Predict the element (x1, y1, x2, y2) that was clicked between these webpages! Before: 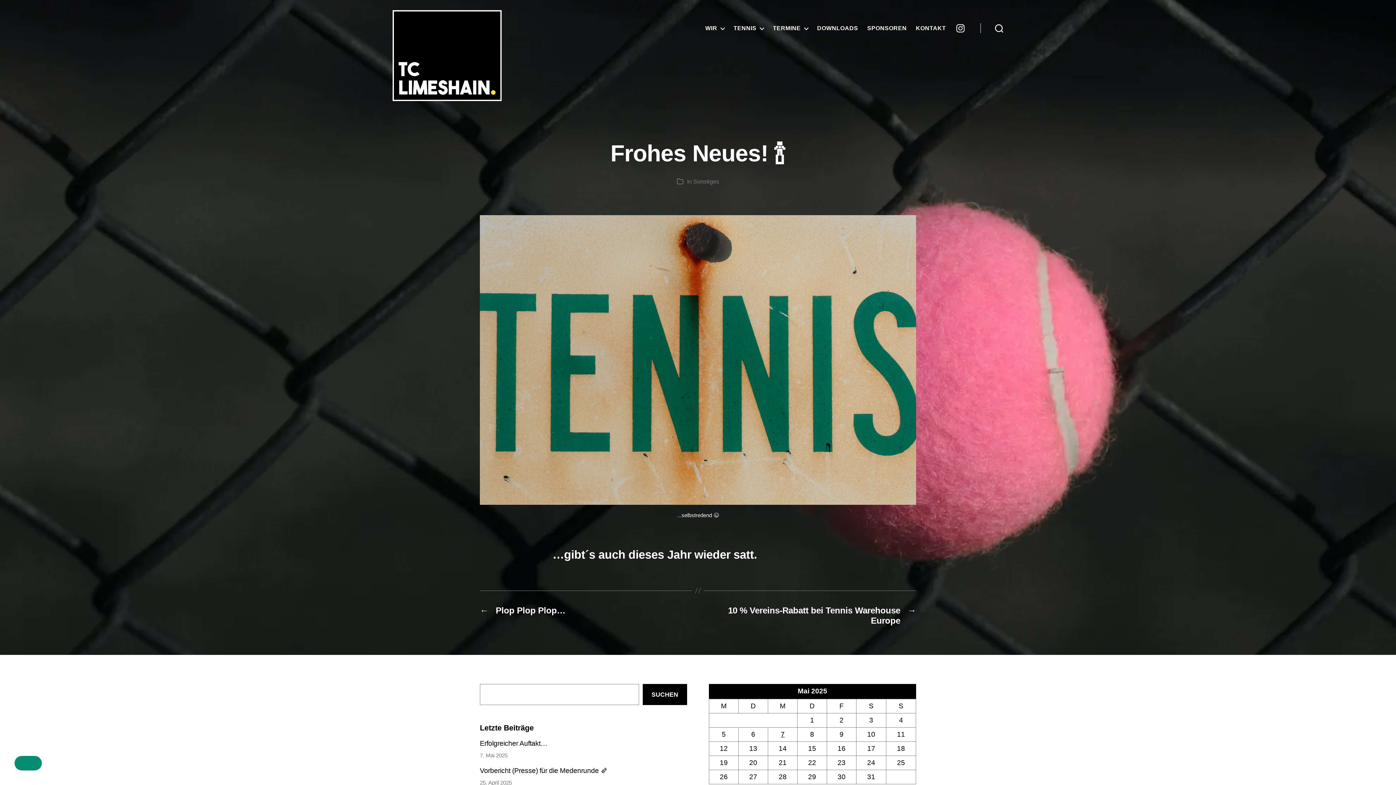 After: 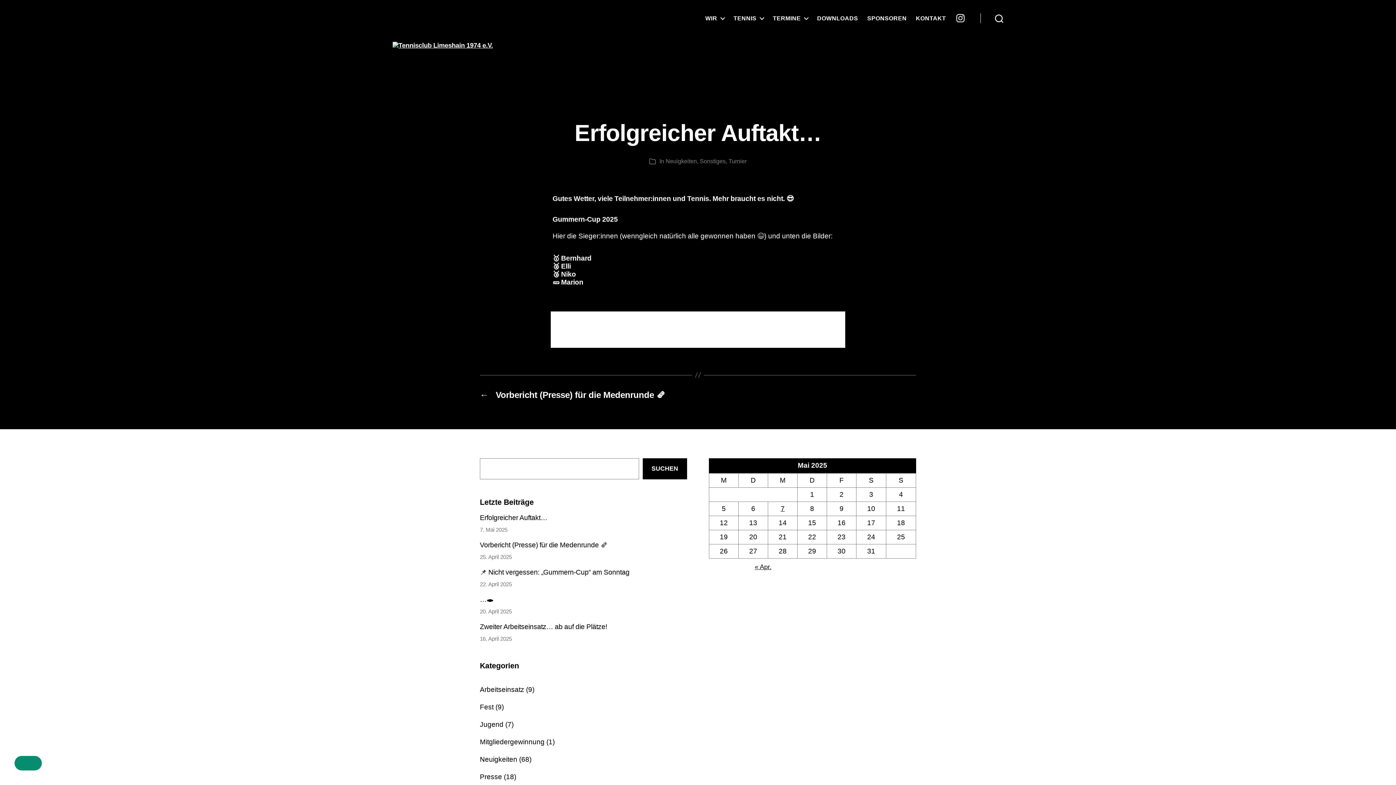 Action: bbox: (480, 740, 687, 748) label: Erfolgreicher Auftakt…